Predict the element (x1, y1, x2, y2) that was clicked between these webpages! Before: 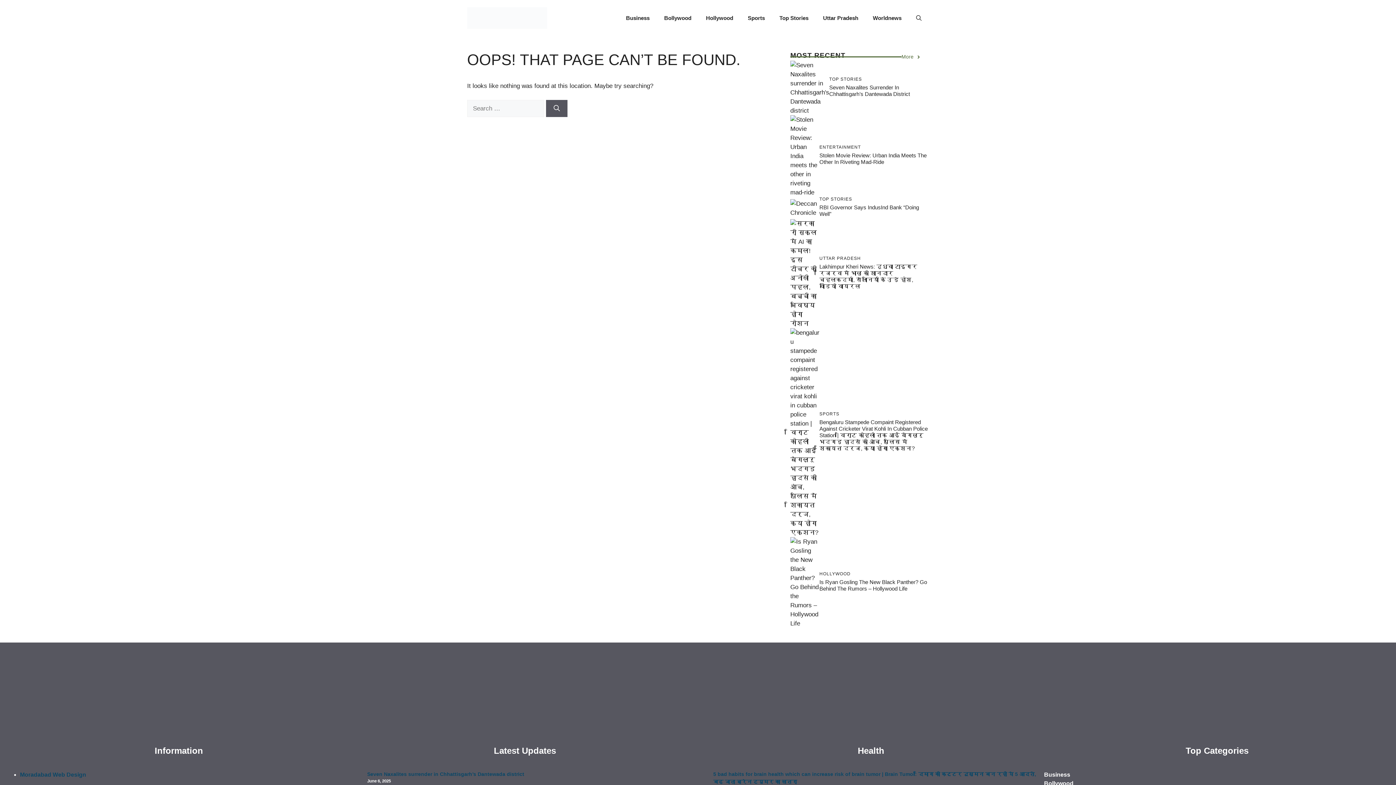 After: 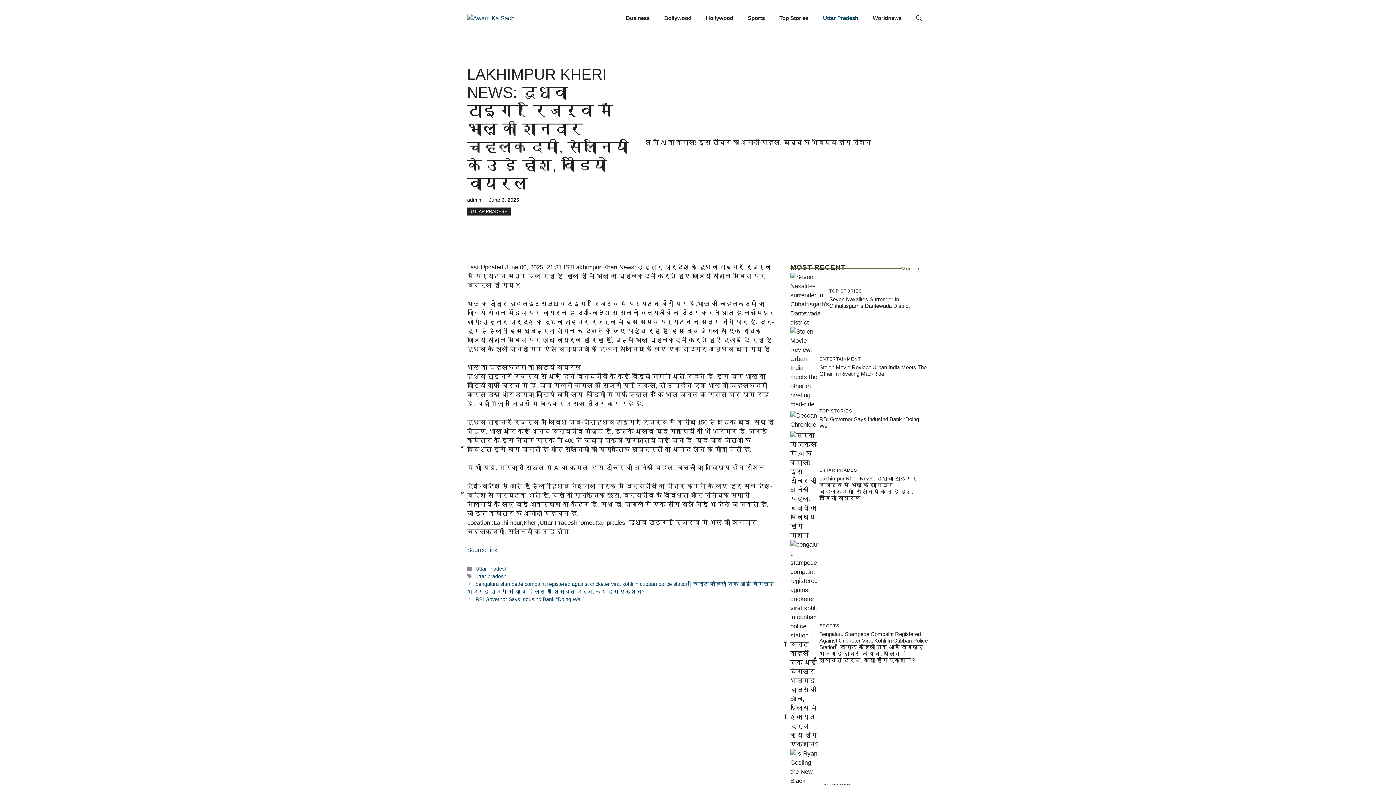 Action: bbox: (819, 263, 917, 289) label: Lakhimpur Kheri News: दुधवा टाइगर रिजर्व में भालू की शानदार चहलकदमी, सैलानियों के उड़े होश, वीडियो वायरल